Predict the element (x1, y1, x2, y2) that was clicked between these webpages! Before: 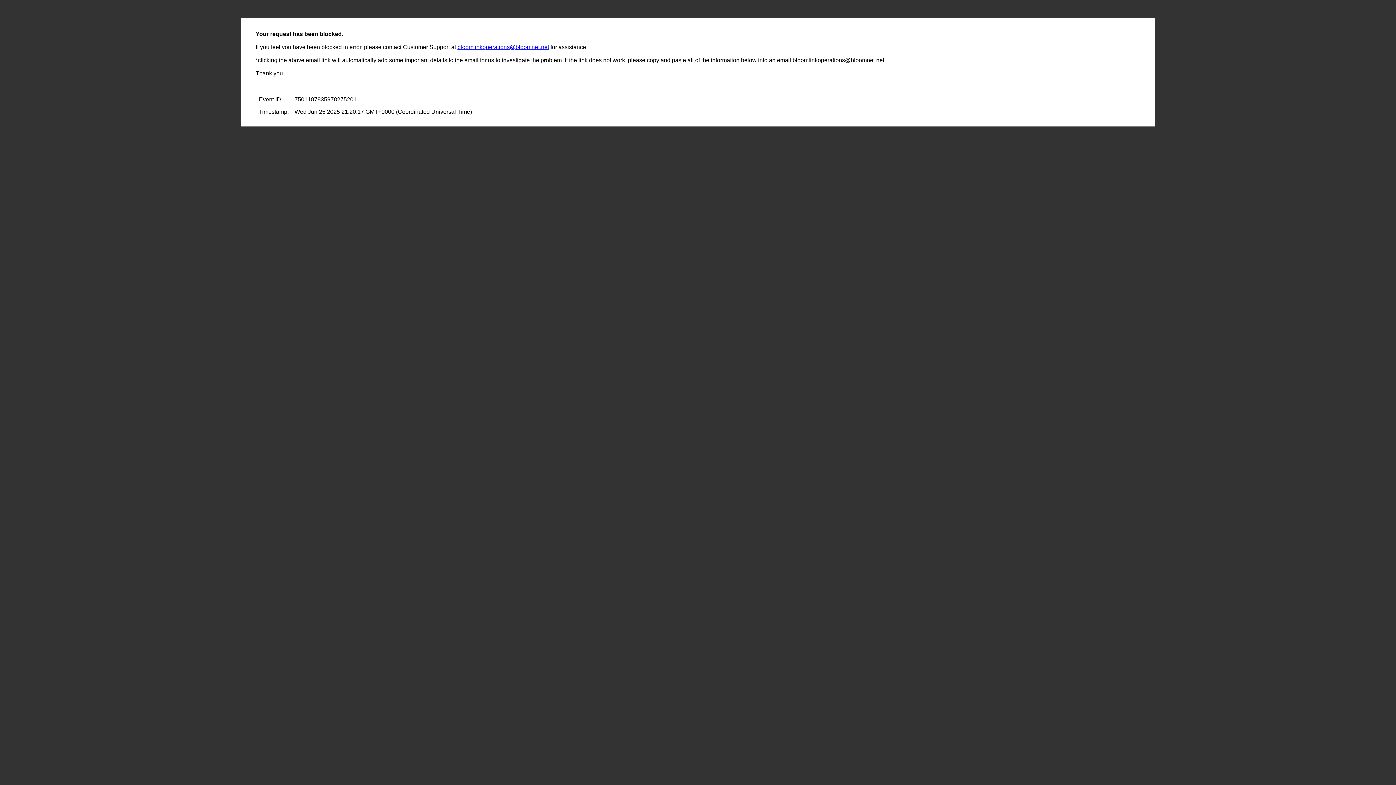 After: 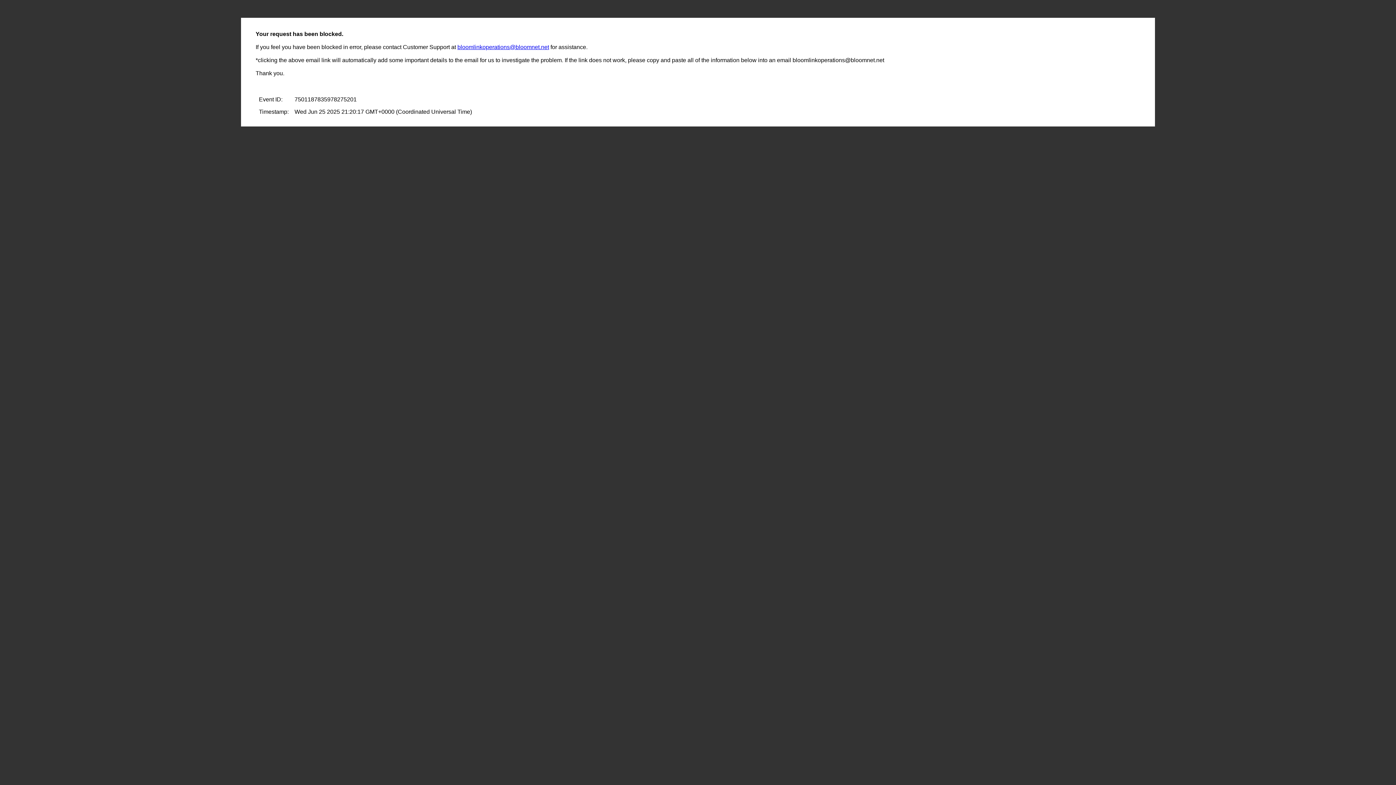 Action: bbox: (457, 44, 549, 50) label: bloomlinkoperations@bloomnet.net